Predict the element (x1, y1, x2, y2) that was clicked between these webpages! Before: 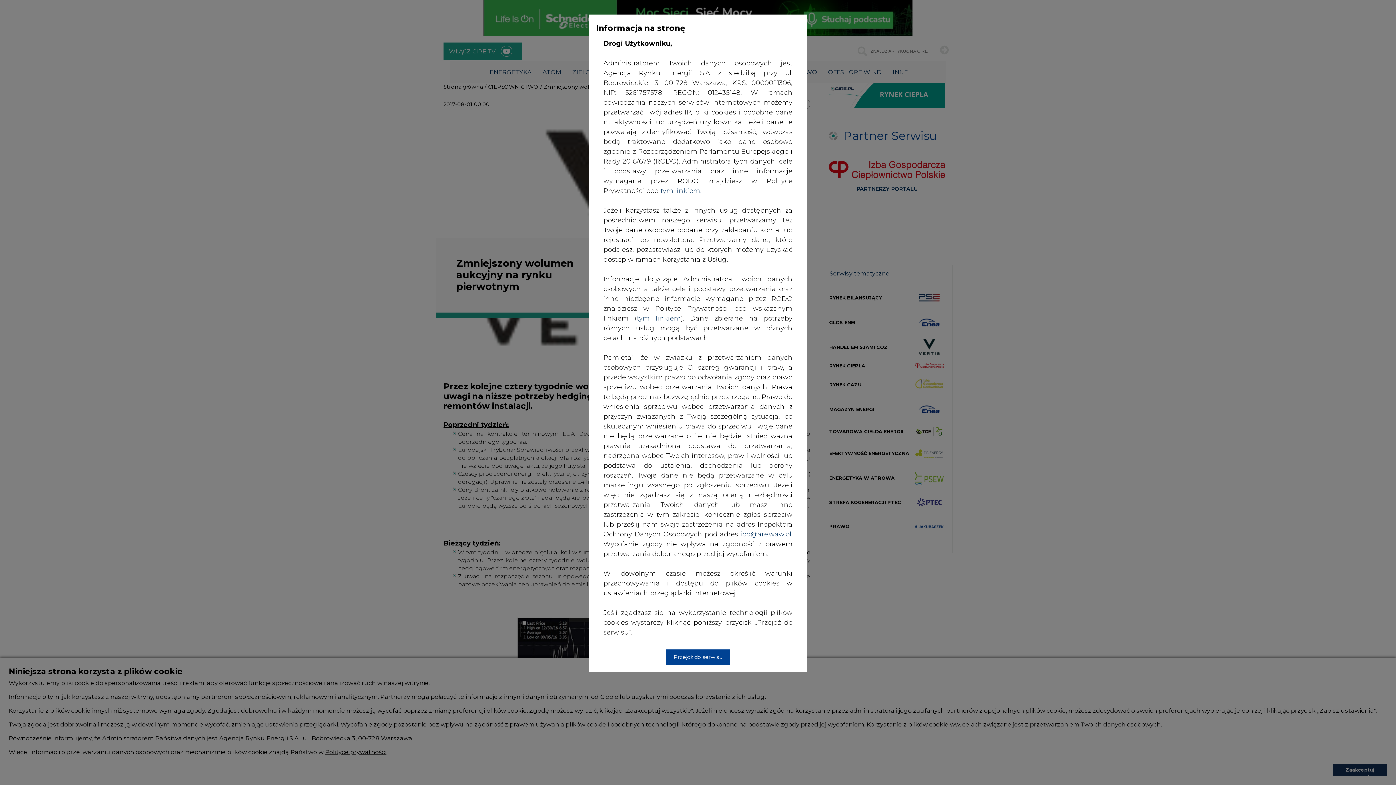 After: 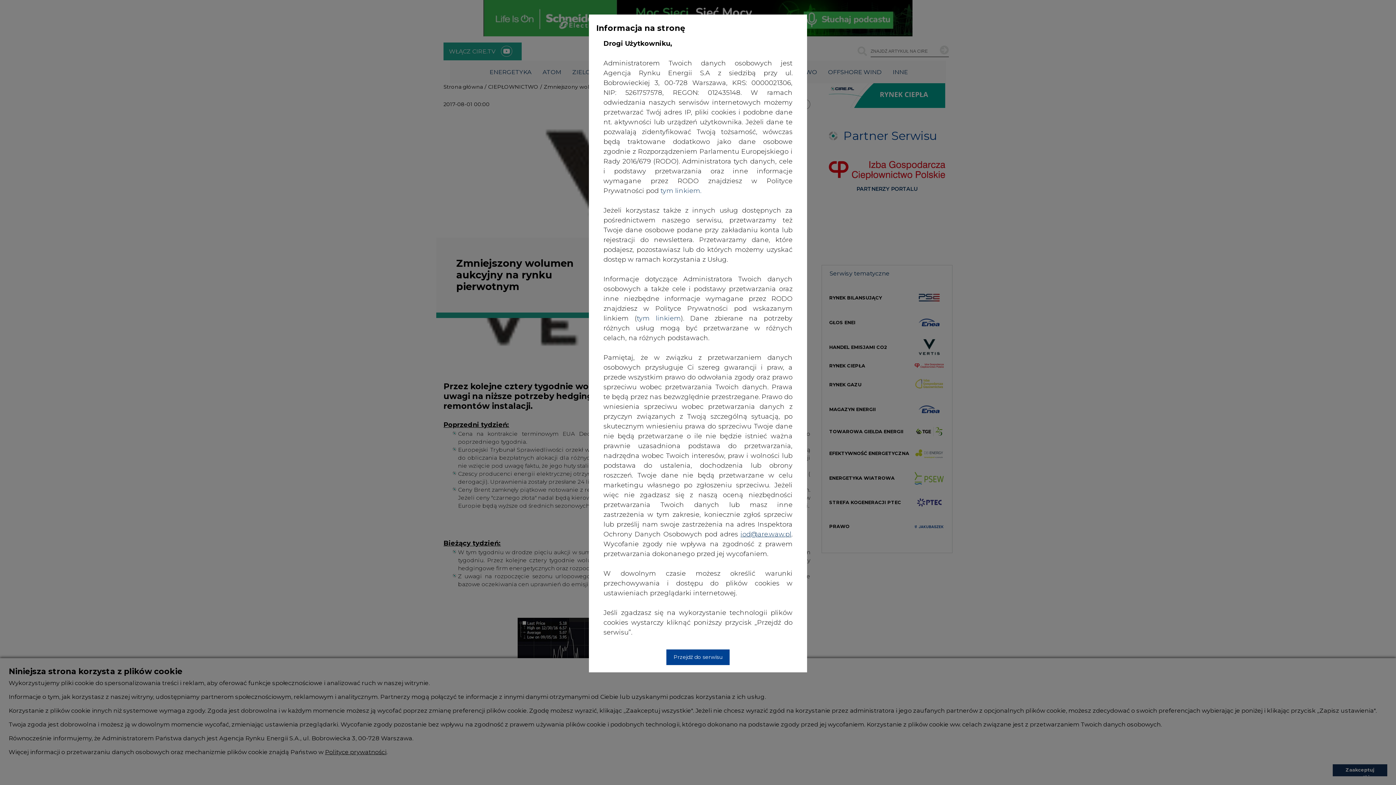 Action: bbox: (740, 530, 791, 538) label: iod@are.waw.pl